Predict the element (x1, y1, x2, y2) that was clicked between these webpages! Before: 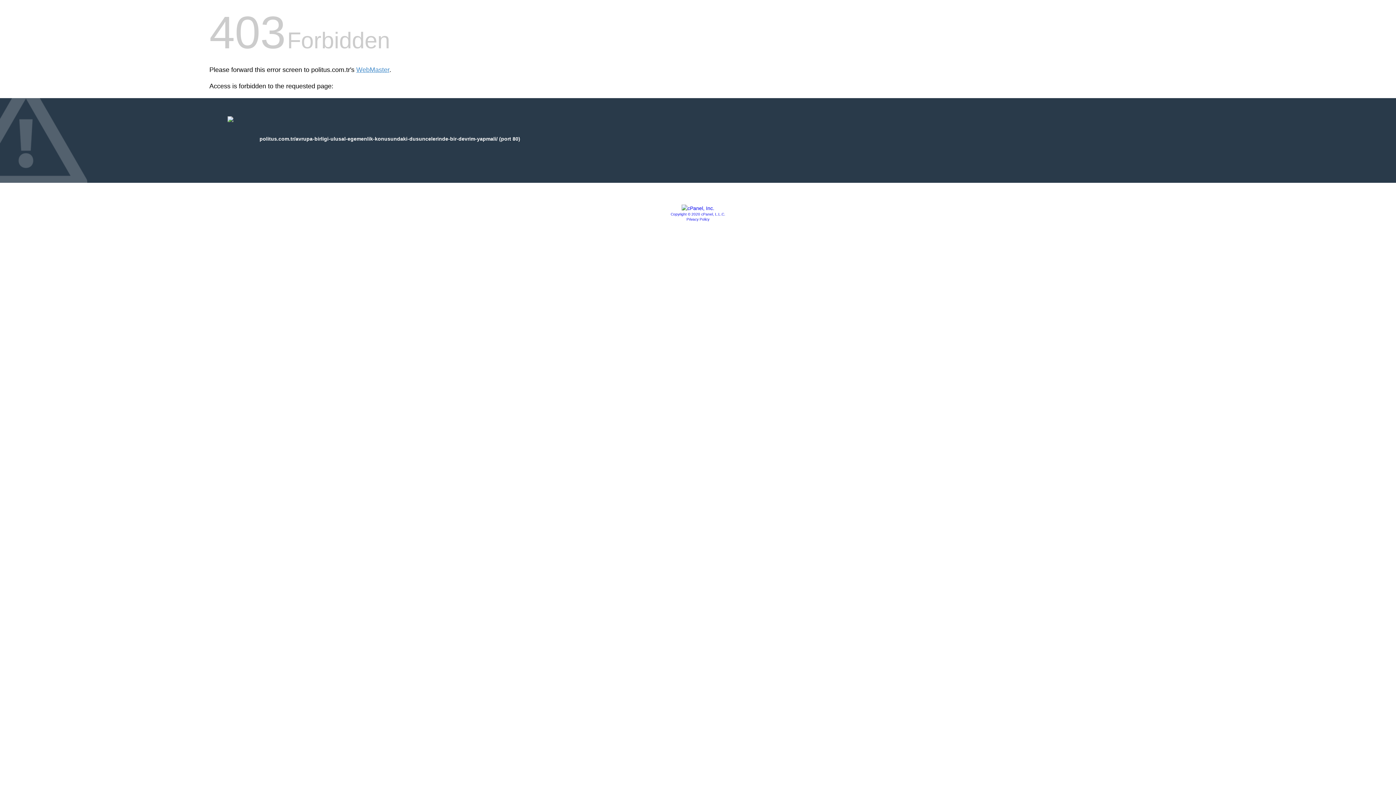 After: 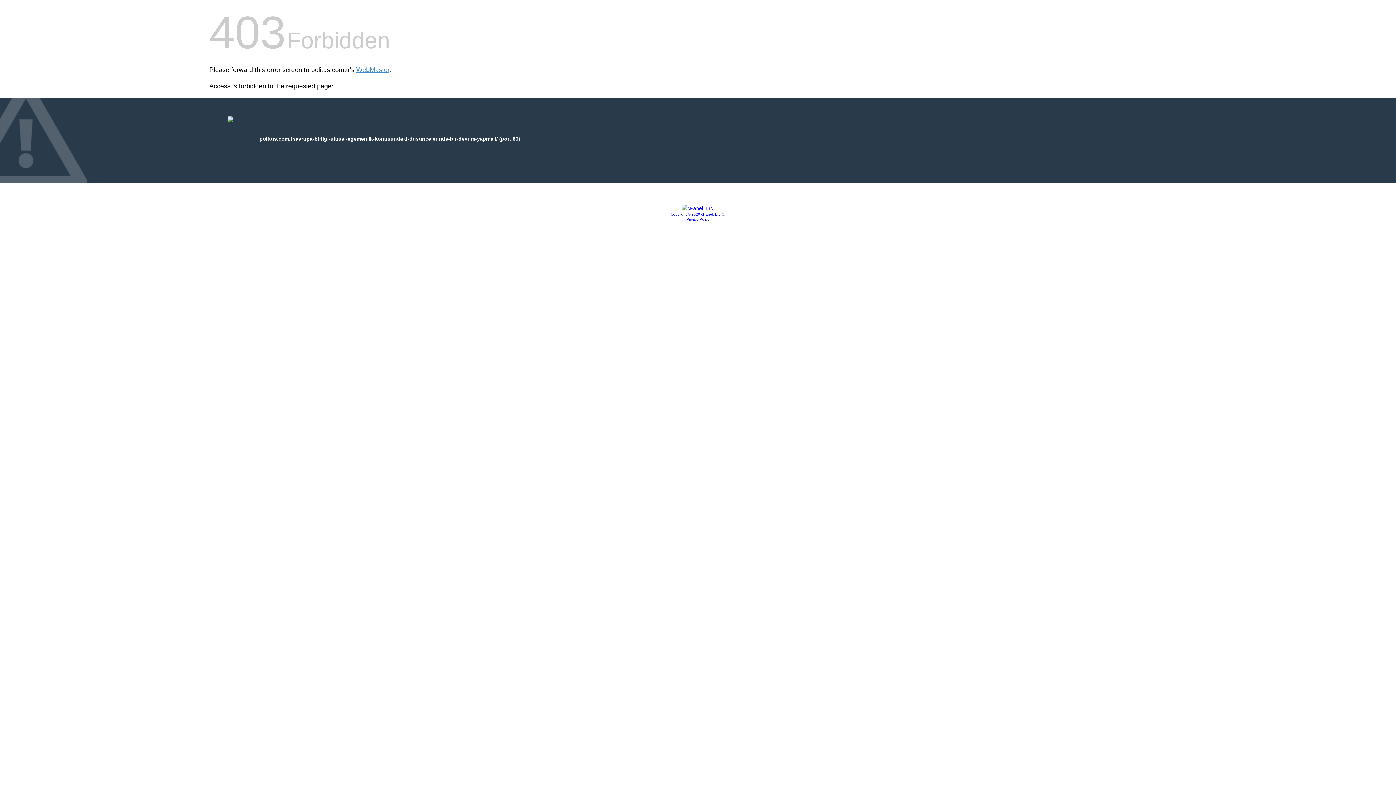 Action: bbox: (681, 205, 714, 211)